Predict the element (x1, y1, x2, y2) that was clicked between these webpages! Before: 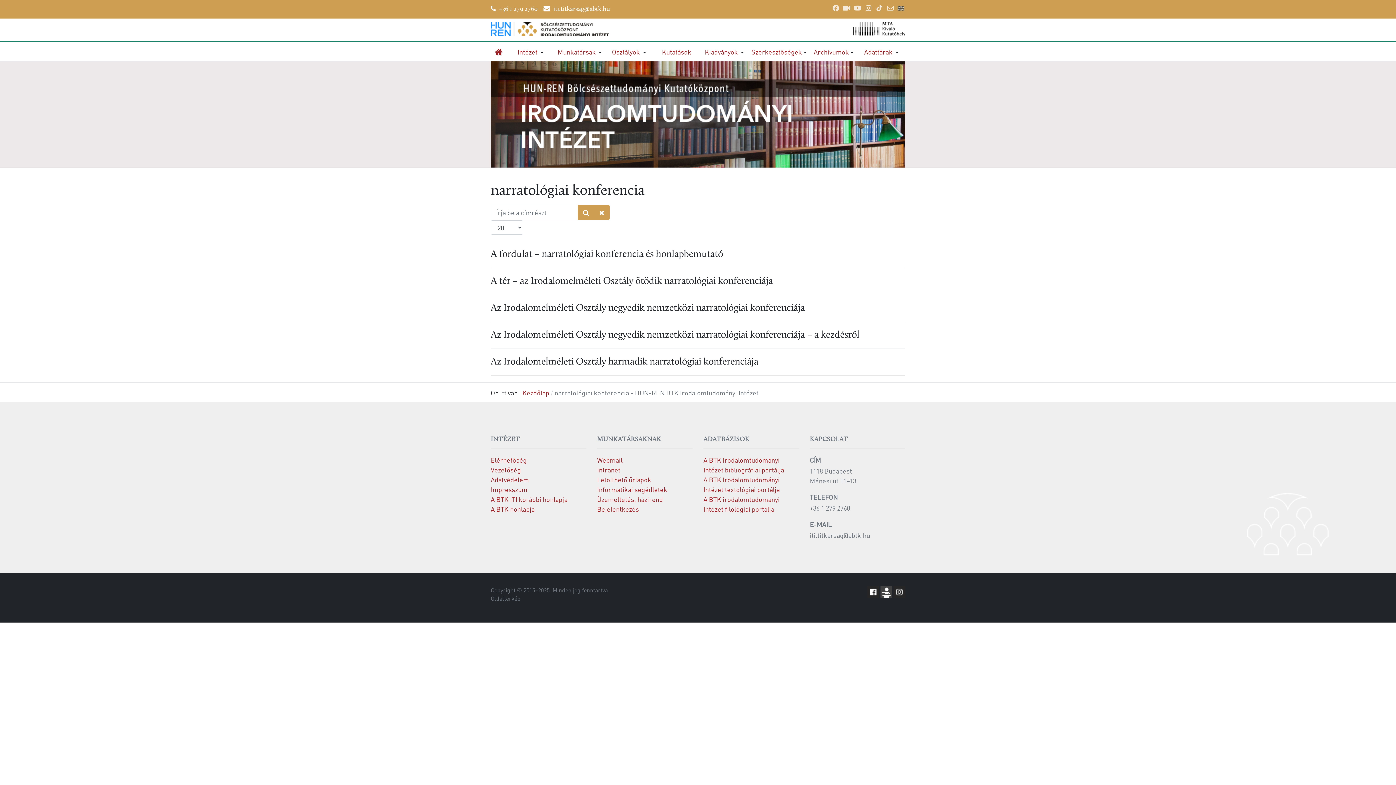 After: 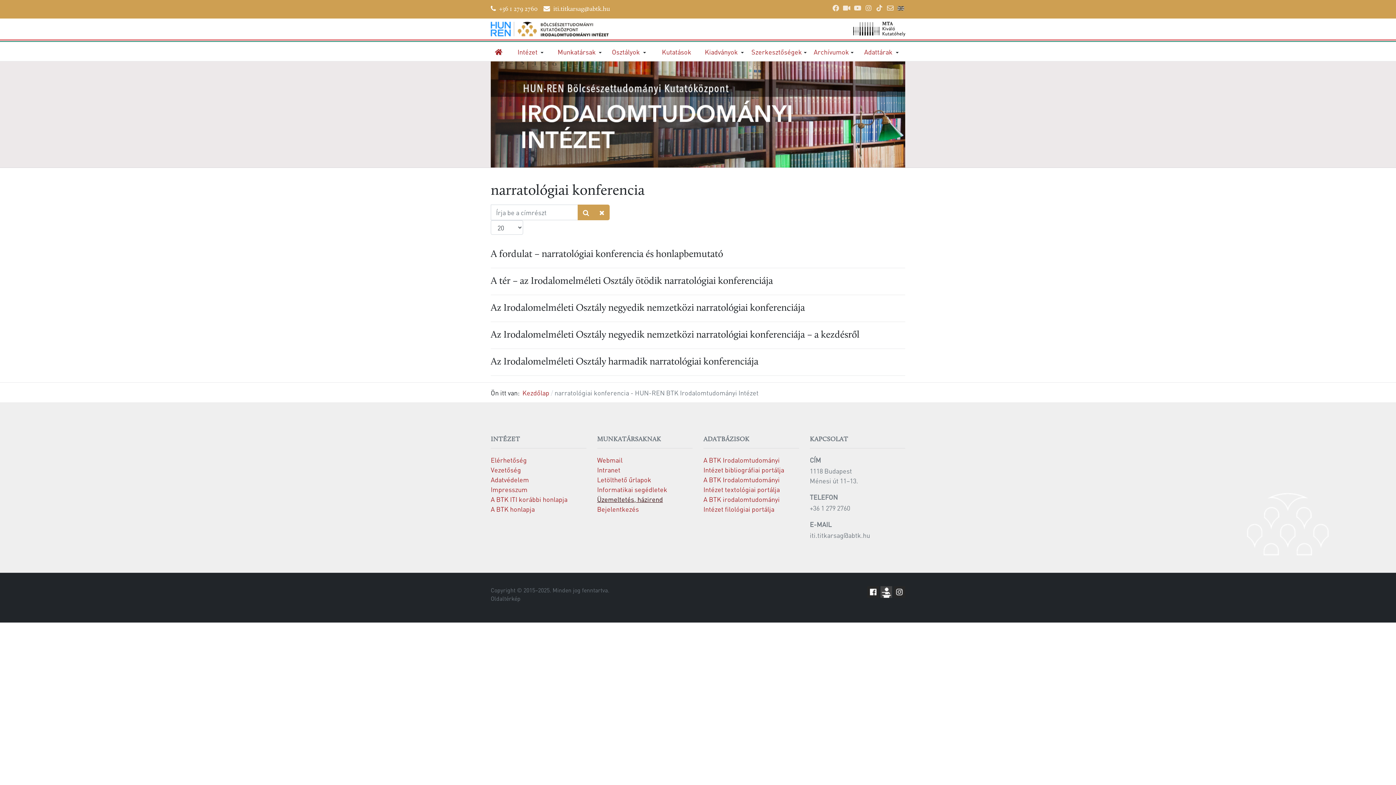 Action: bbox: (597, 495, 663, 503) label: Üzemeltetés, házirend